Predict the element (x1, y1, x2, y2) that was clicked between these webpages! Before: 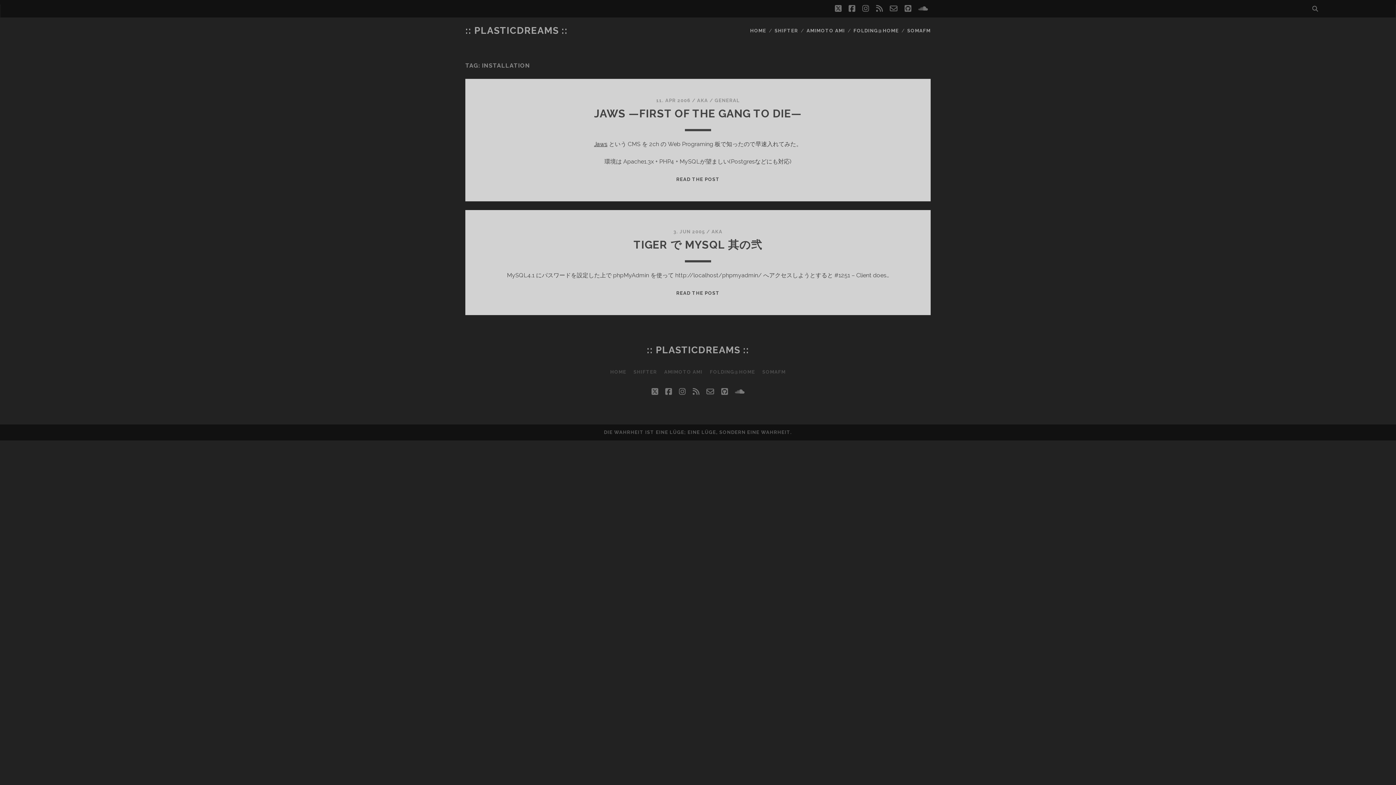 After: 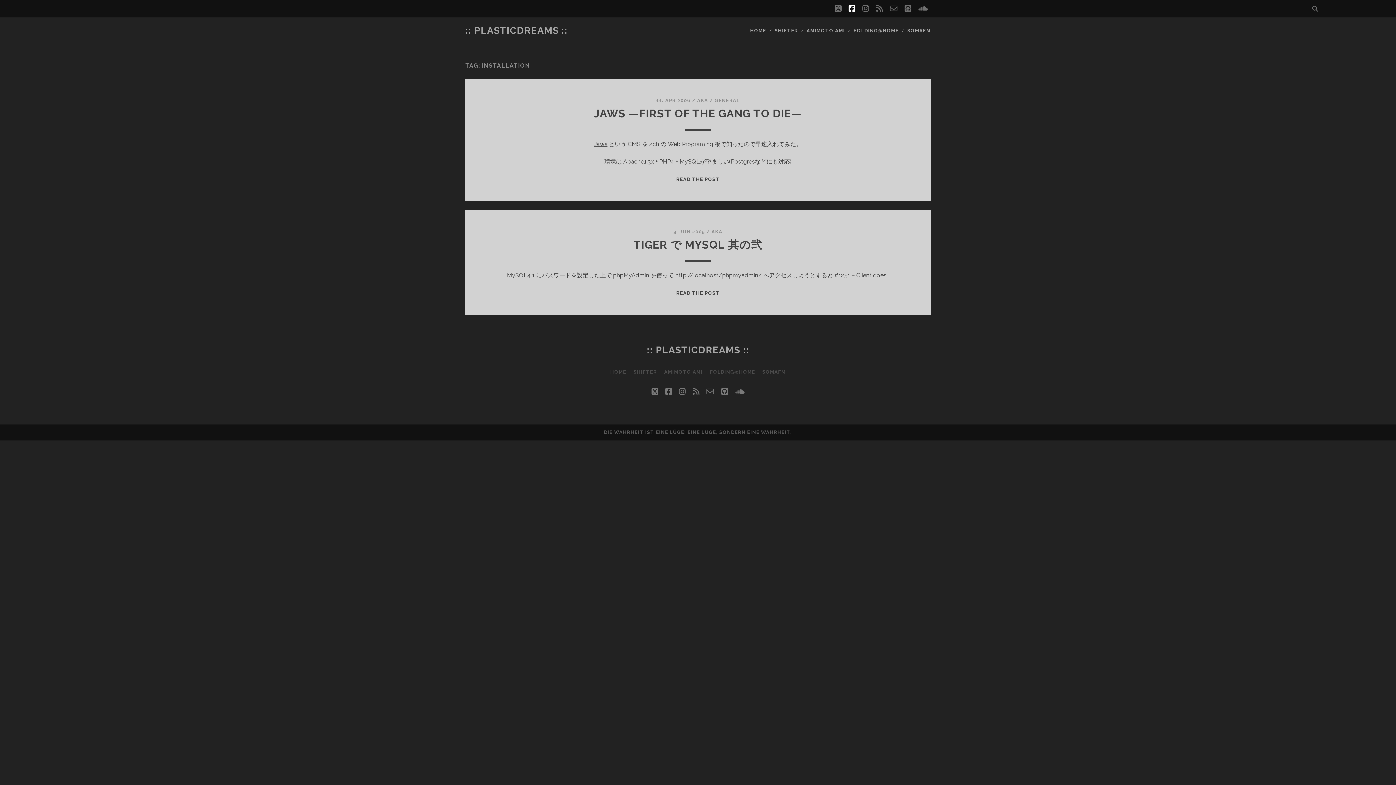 Action: bbox: (848, 2, 855, 15) label: facebook